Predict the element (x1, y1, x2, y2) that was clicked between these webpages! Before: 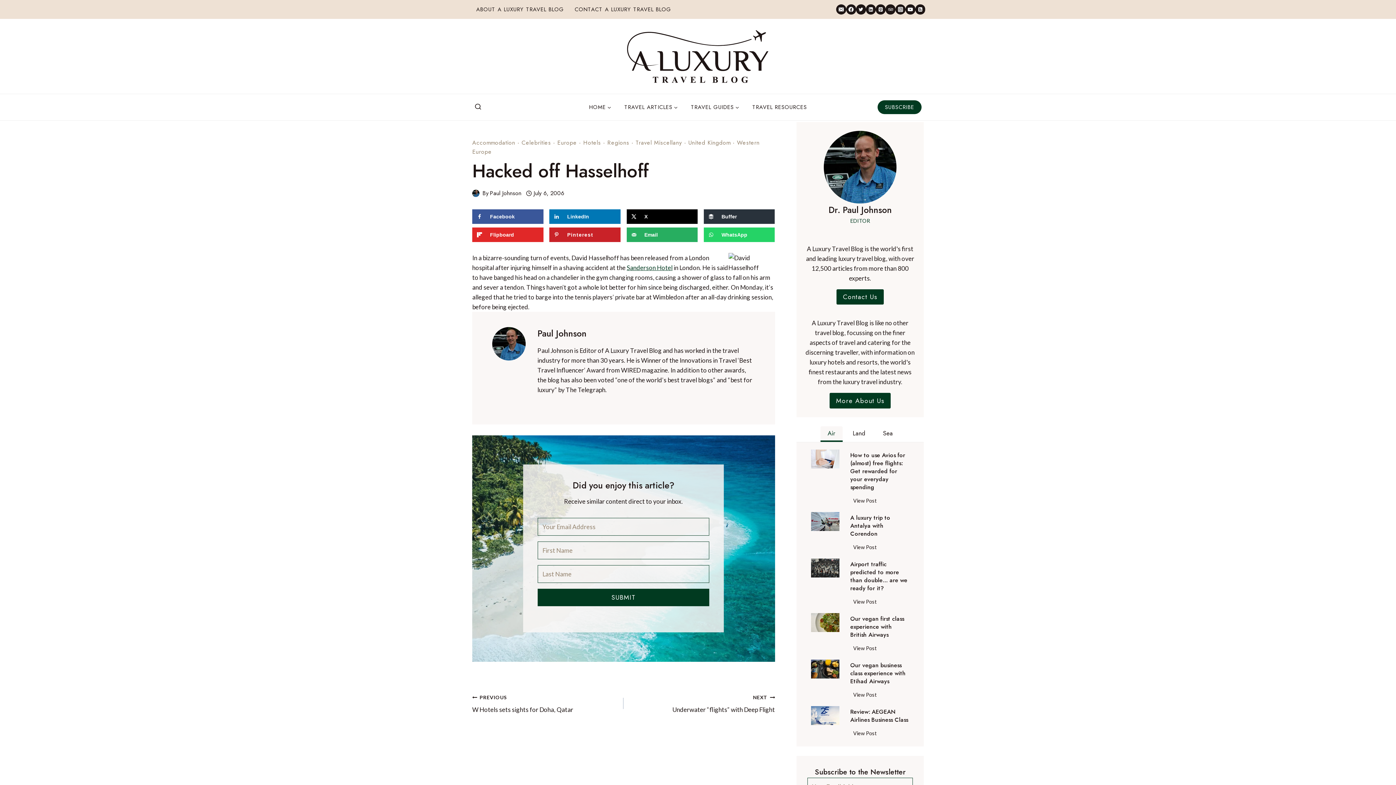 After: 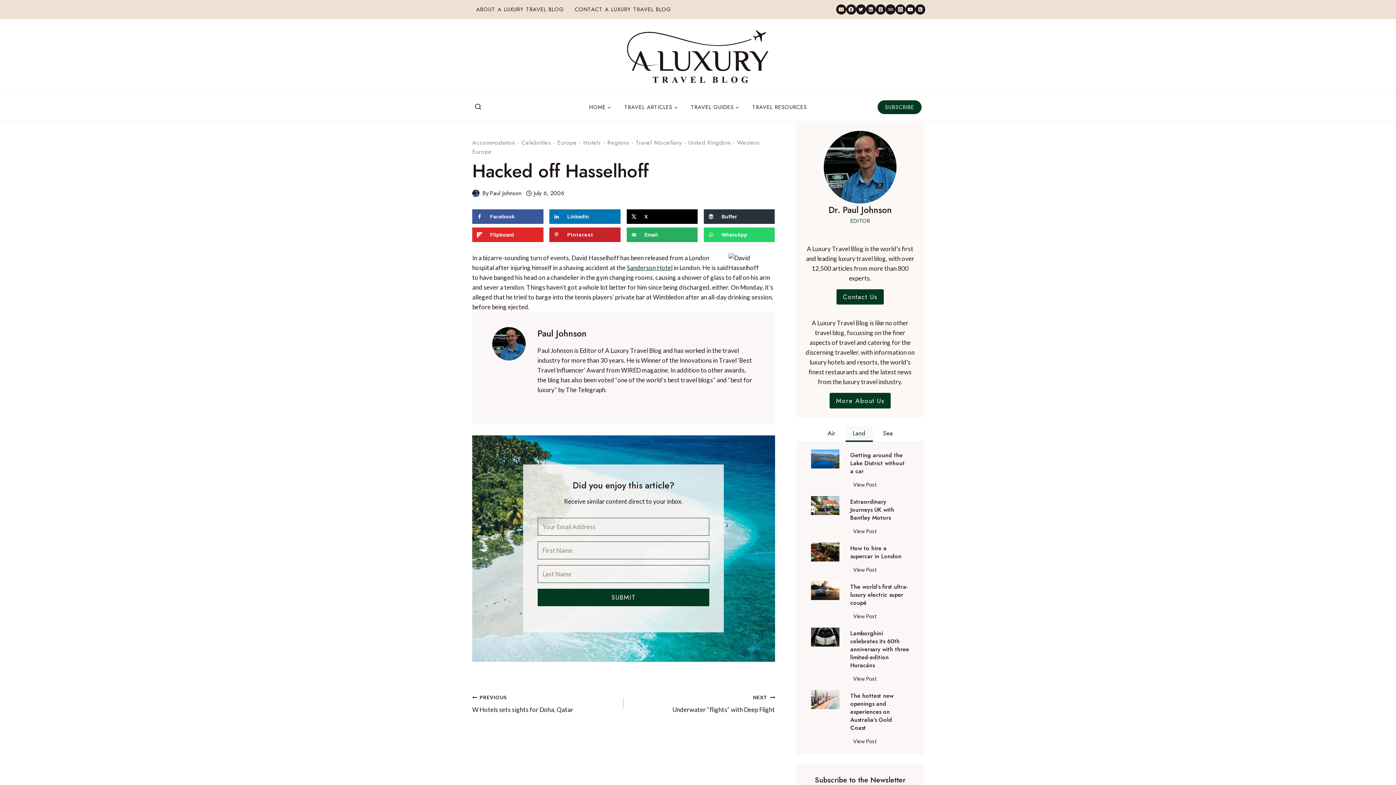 Action: bbox: (845, 426, 872, 442) label: Land